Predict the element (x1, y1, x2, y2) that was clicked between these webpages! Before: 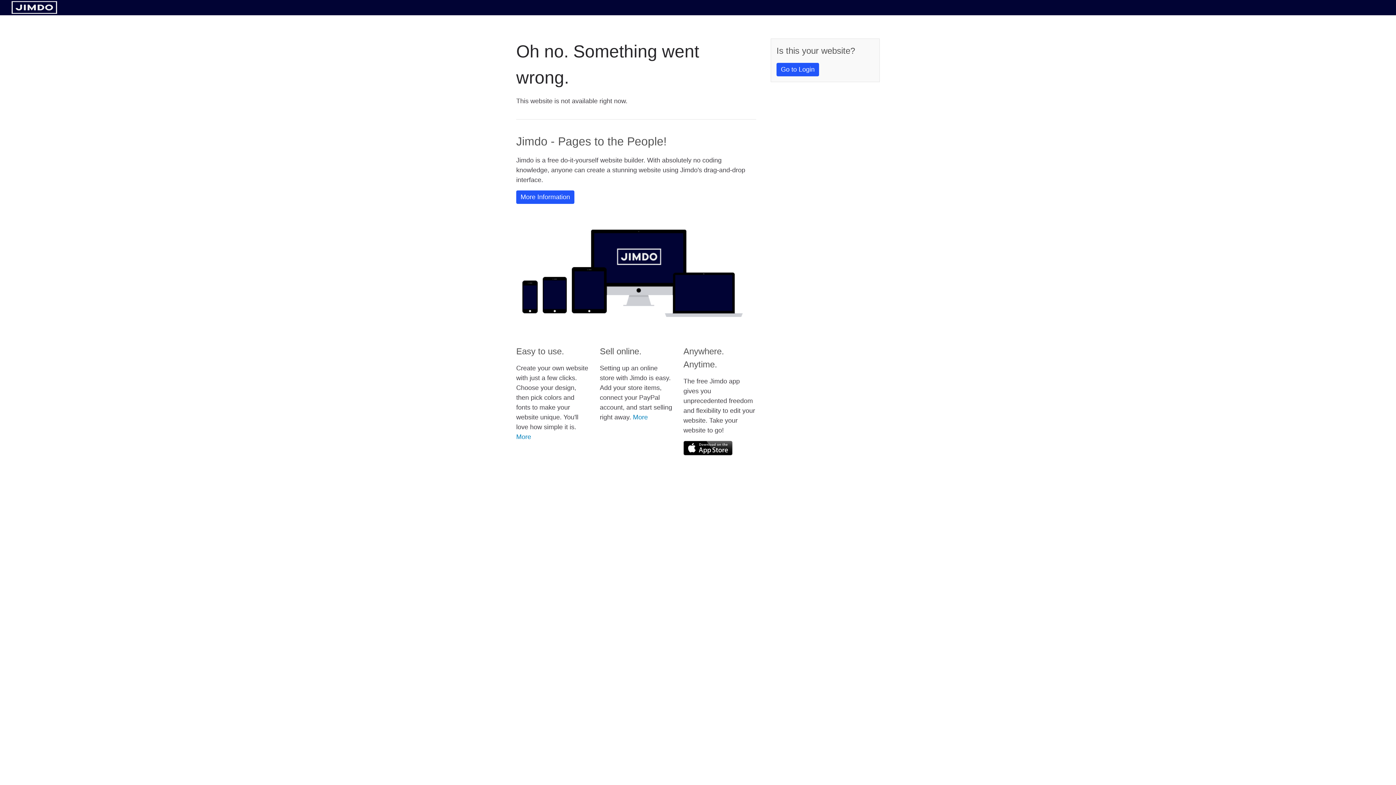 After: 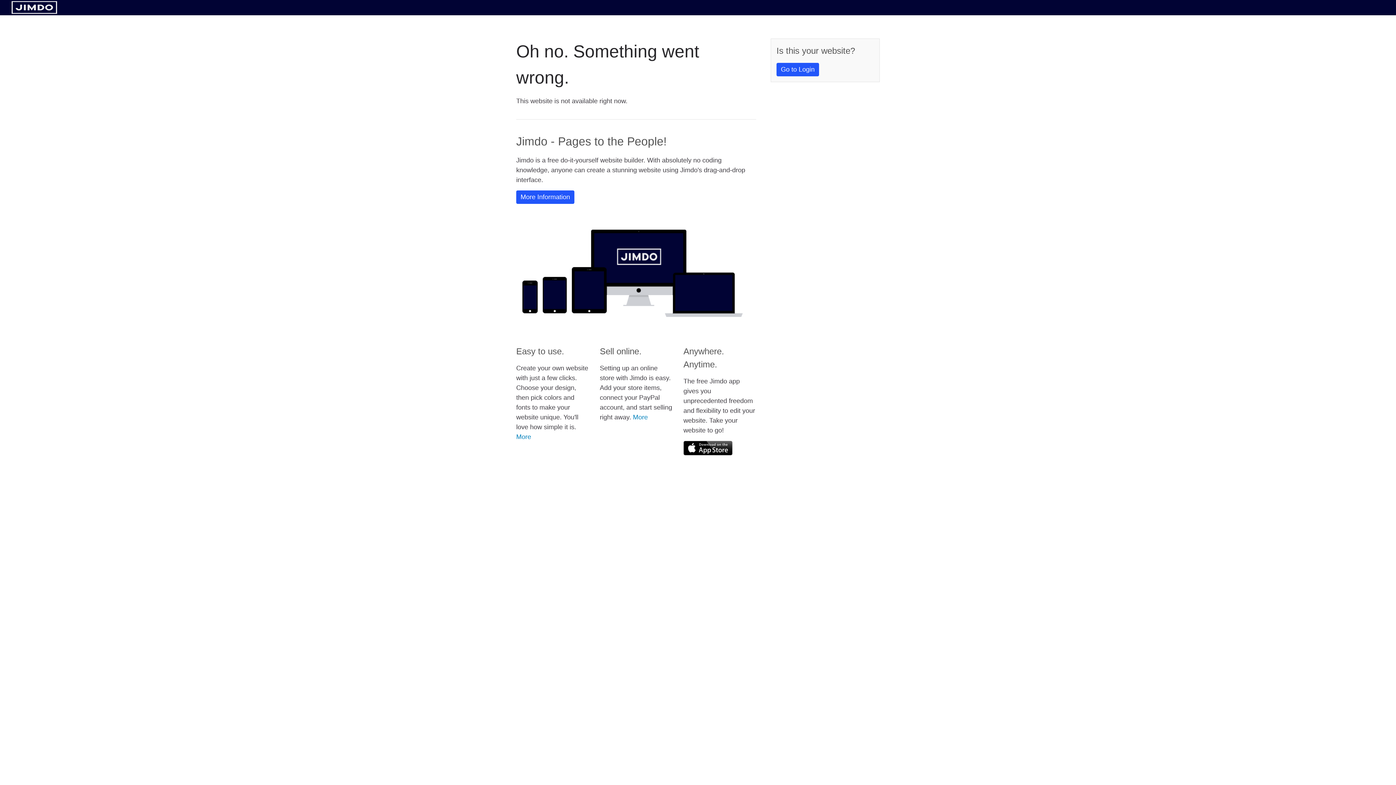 Action: bbox: (683, 441, 732, 455)